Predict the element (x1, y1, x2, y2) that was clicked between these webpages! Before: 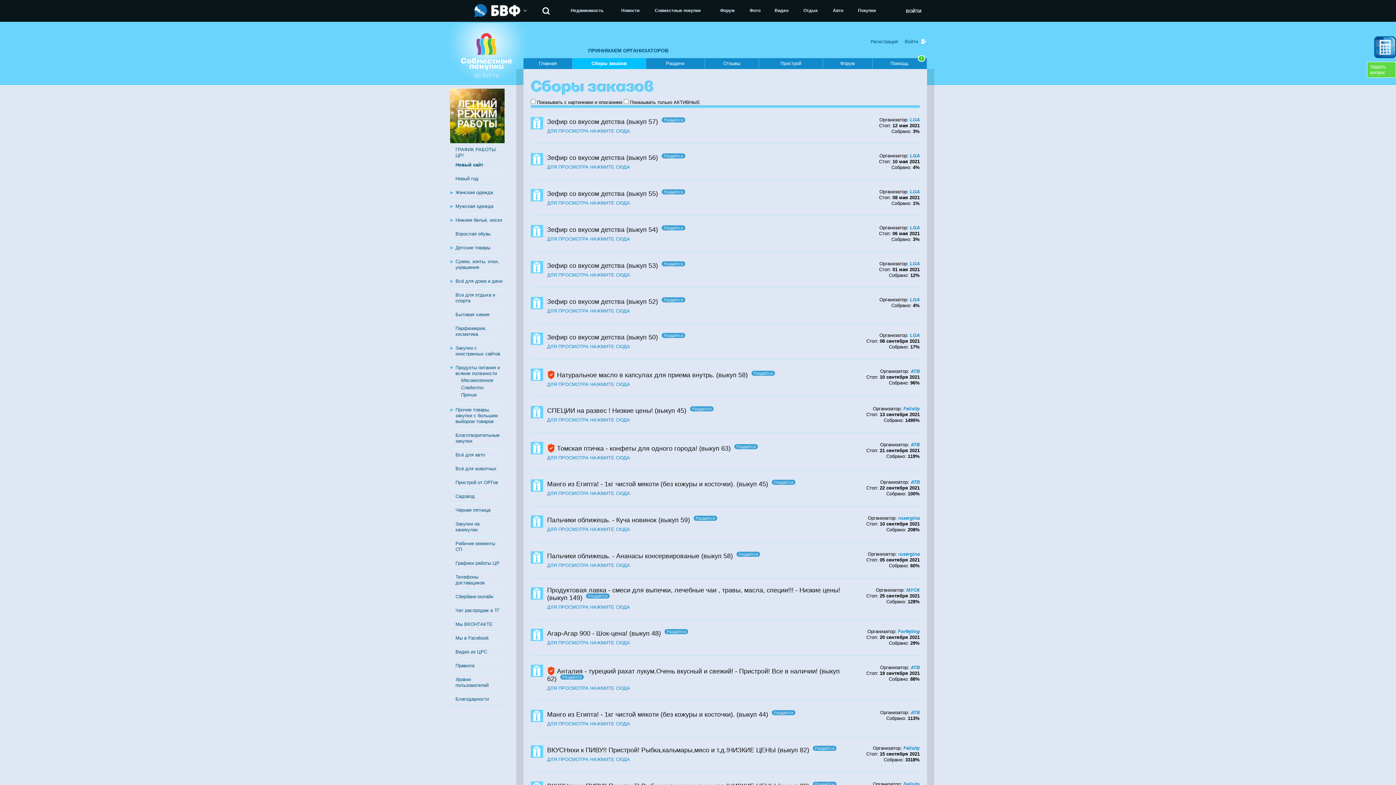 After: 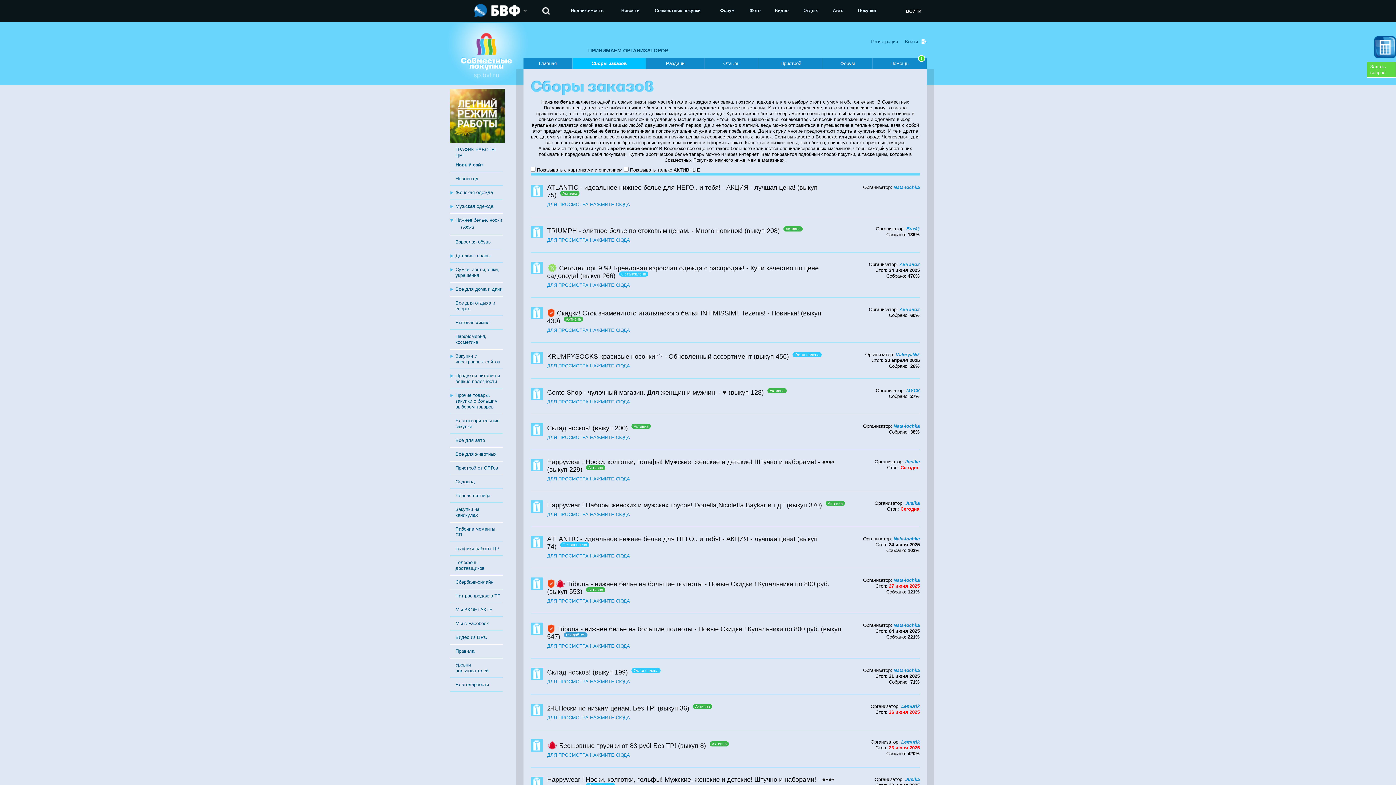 Action: bbox: (455, 217, 502, 222) label: Нижнее бельё, носки